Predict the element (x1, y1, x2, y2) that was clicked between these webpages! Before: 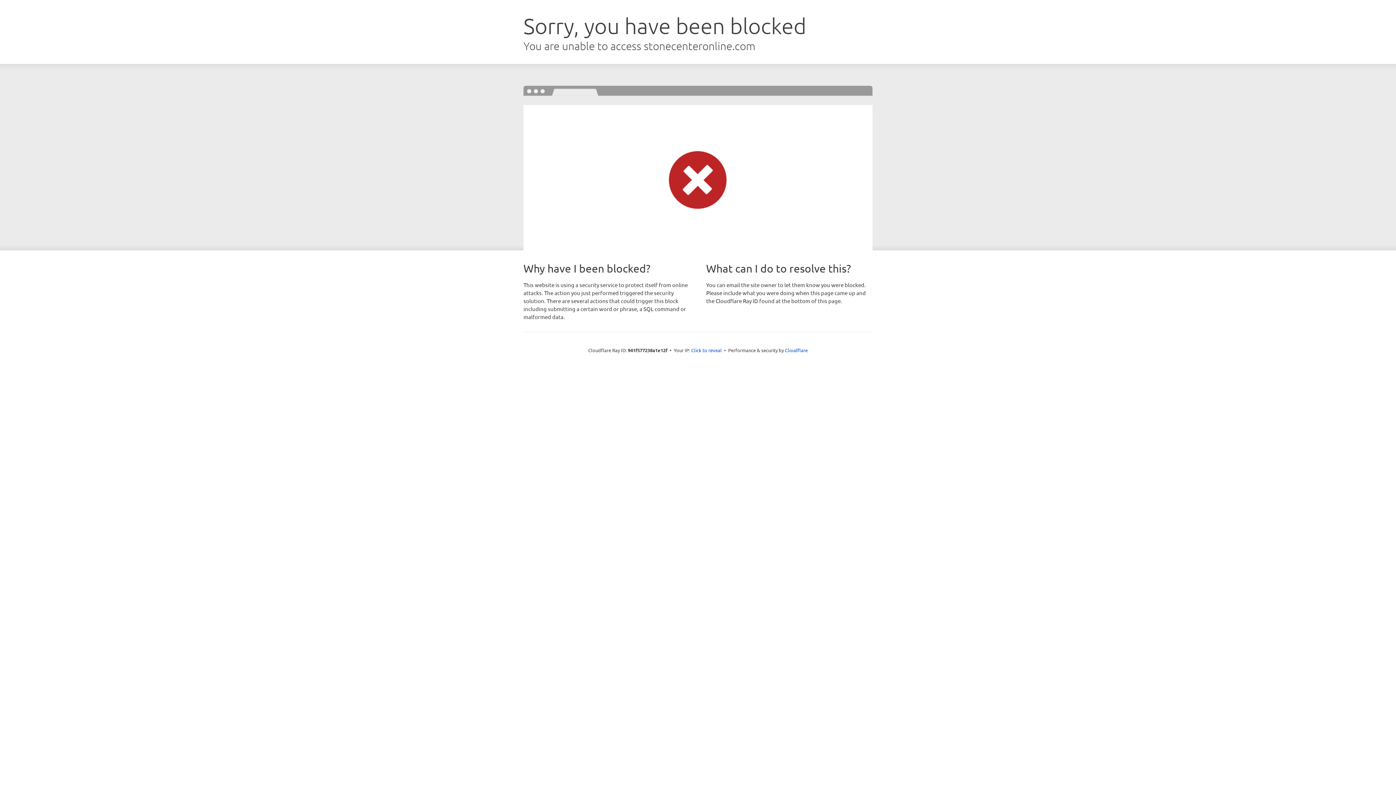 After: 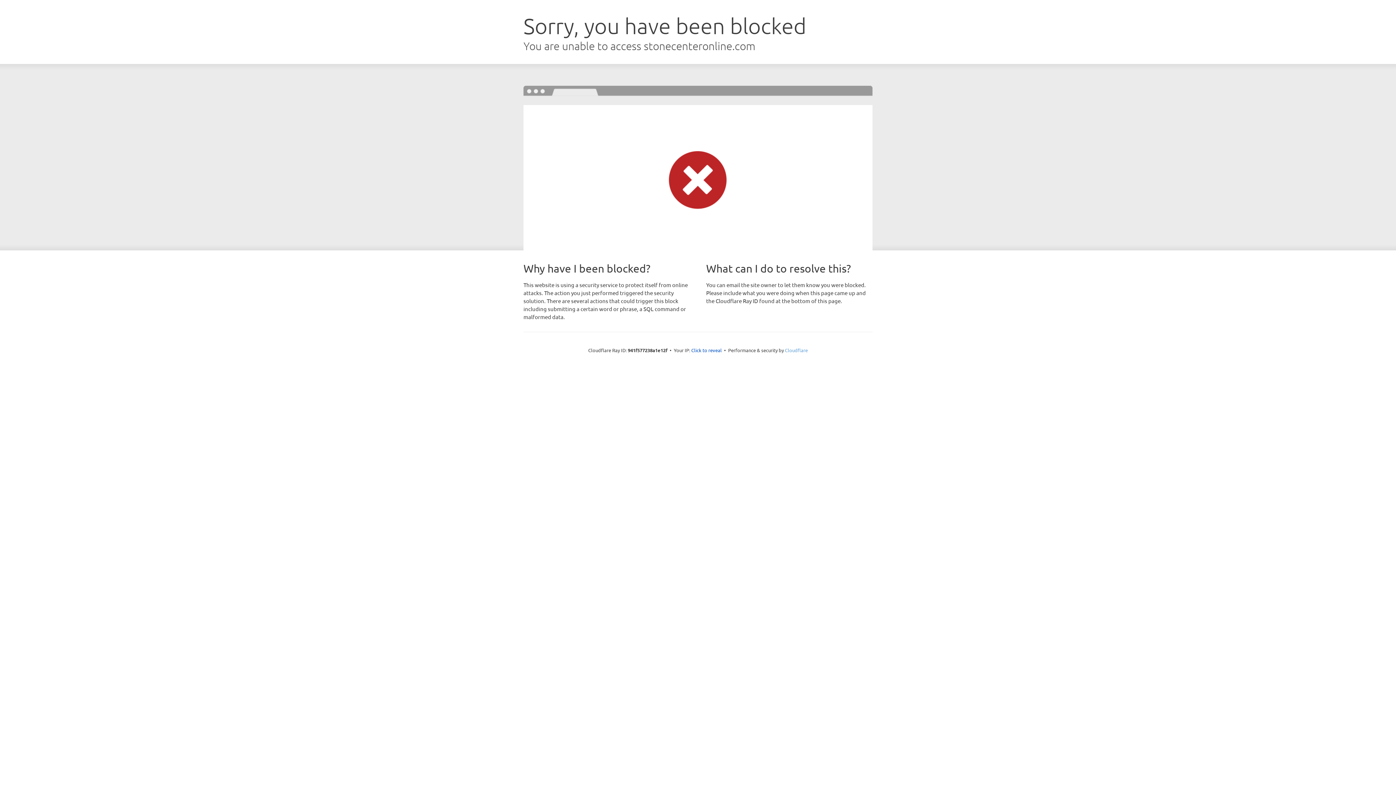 Action: label: Cloudflare bbox: (785, 347, 808, 353)